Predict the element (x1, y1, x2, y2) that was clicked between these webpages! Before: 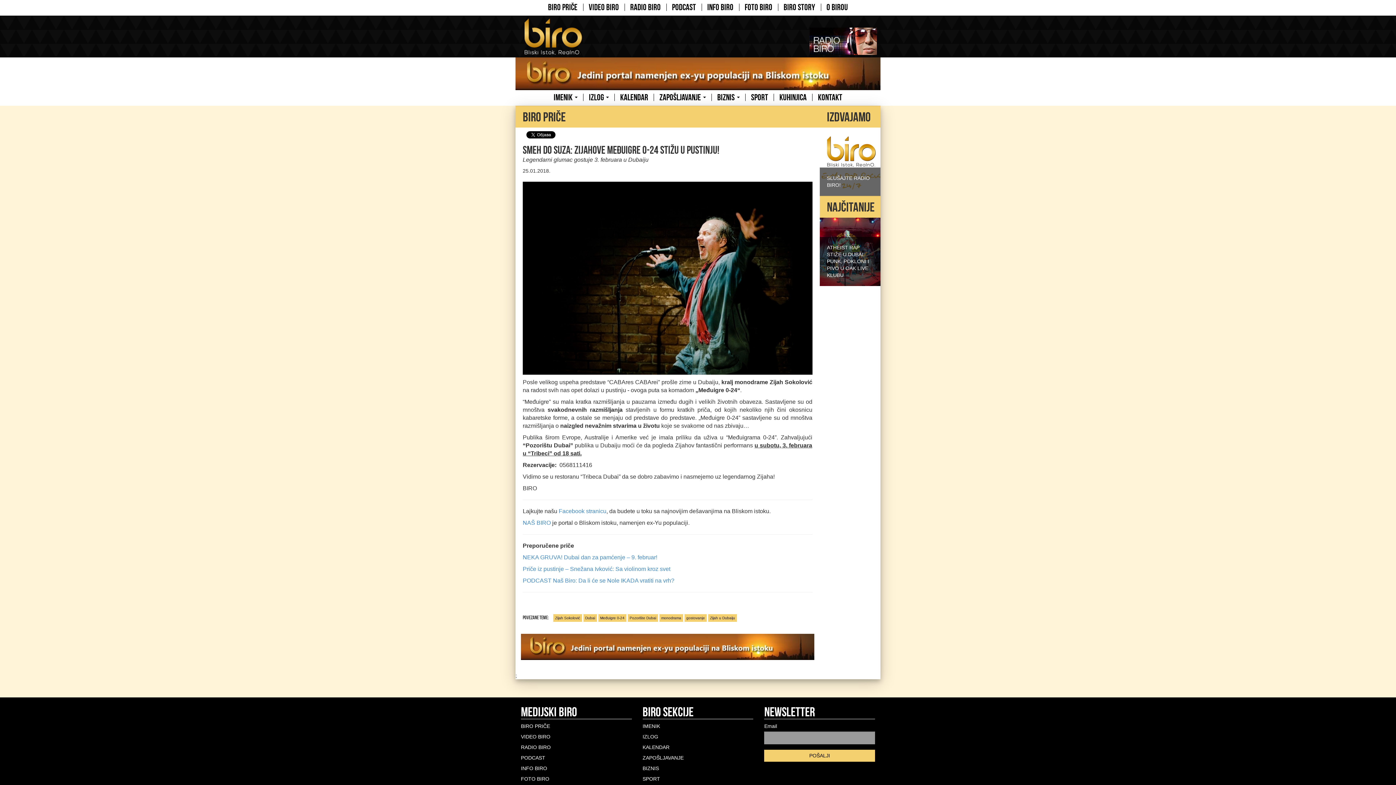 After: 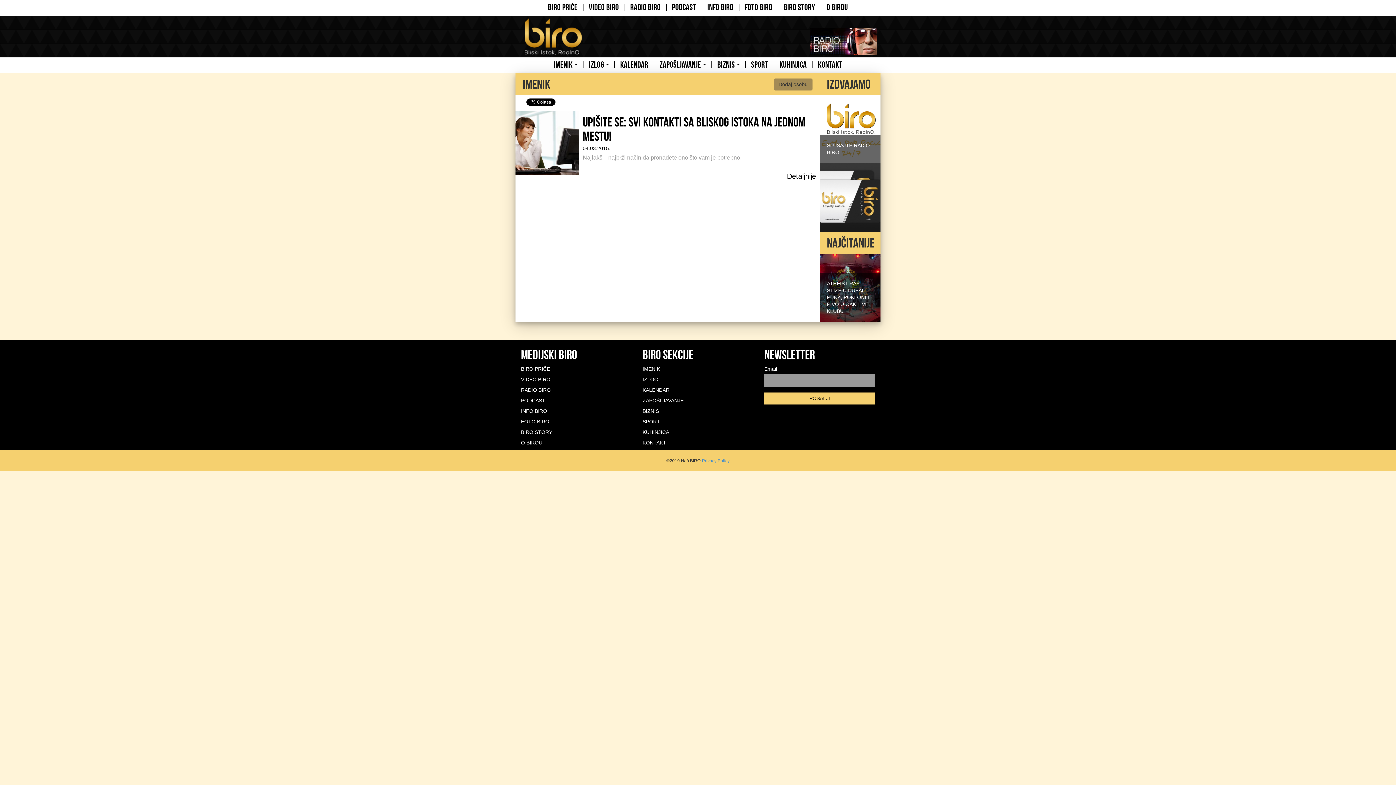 Action: bbox: (642, 723, 660, 729) label: IMENIK